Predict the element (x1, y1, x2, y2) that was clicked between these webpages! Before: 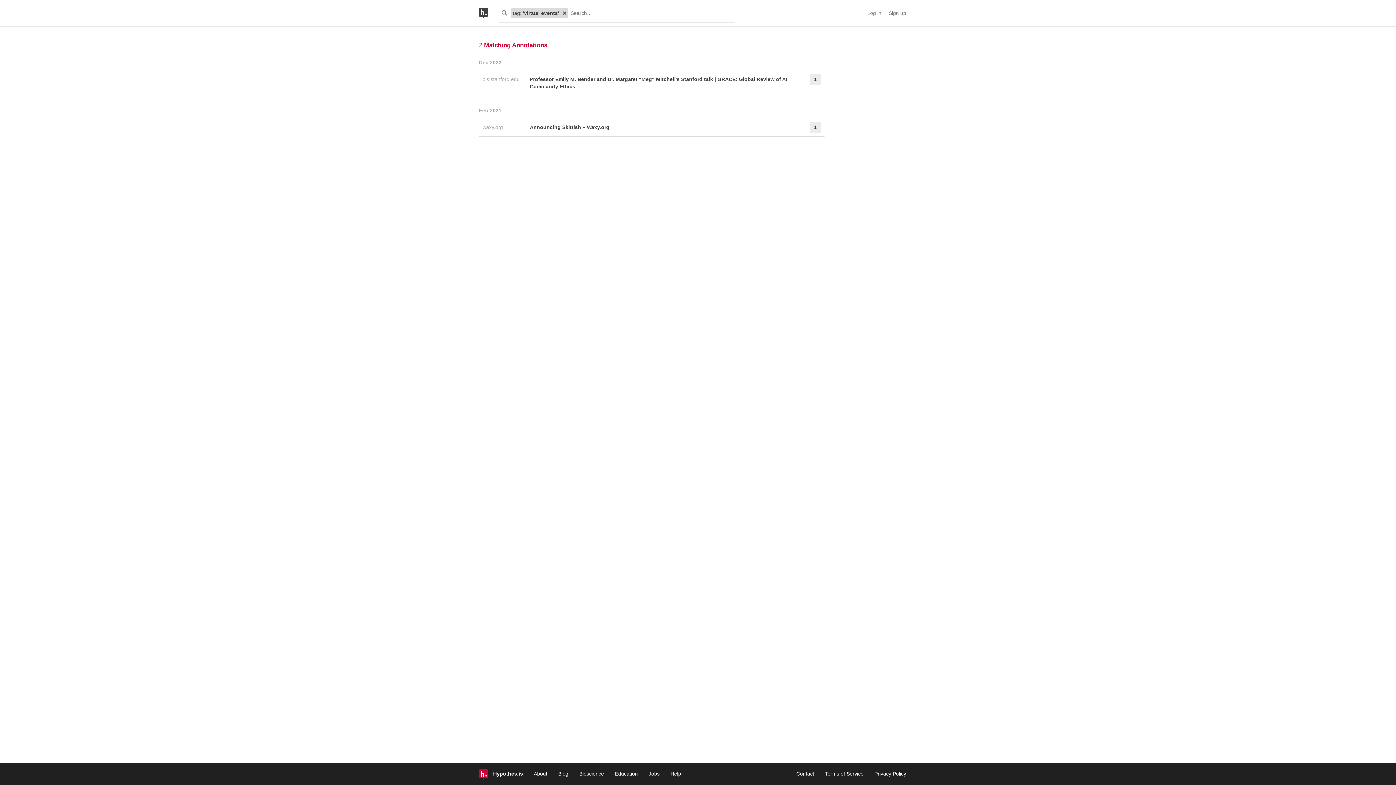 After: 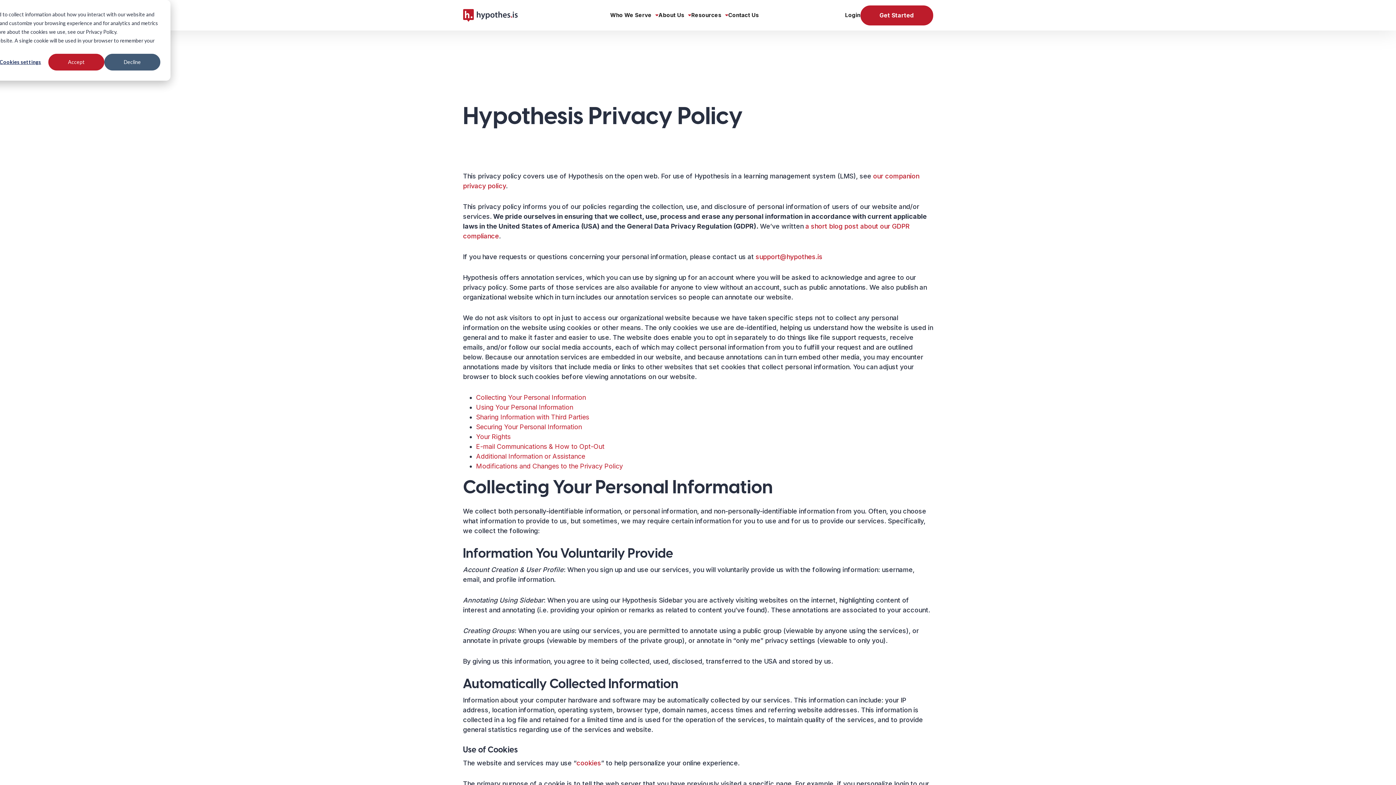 Action: label: Privacy Policy bbox: (874, 771, 906, 777)